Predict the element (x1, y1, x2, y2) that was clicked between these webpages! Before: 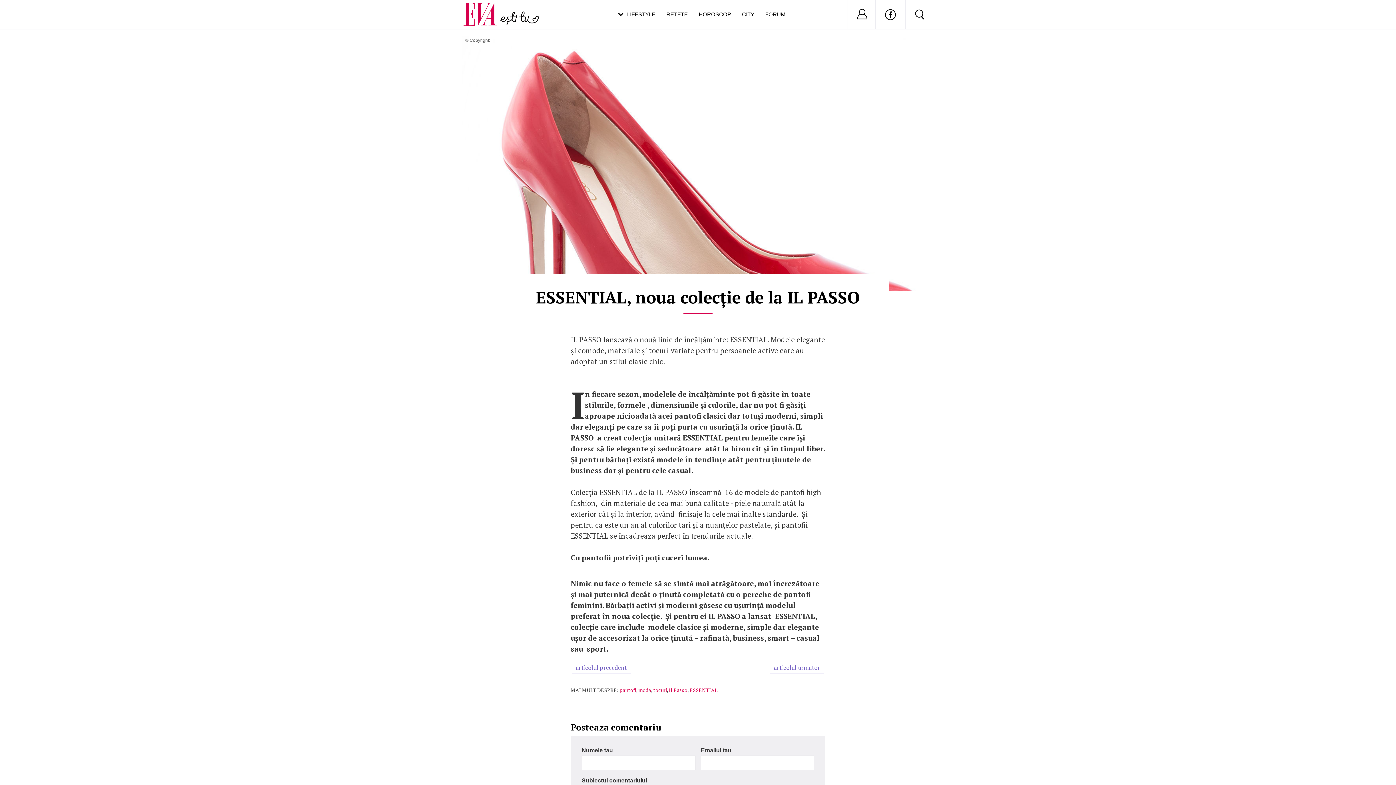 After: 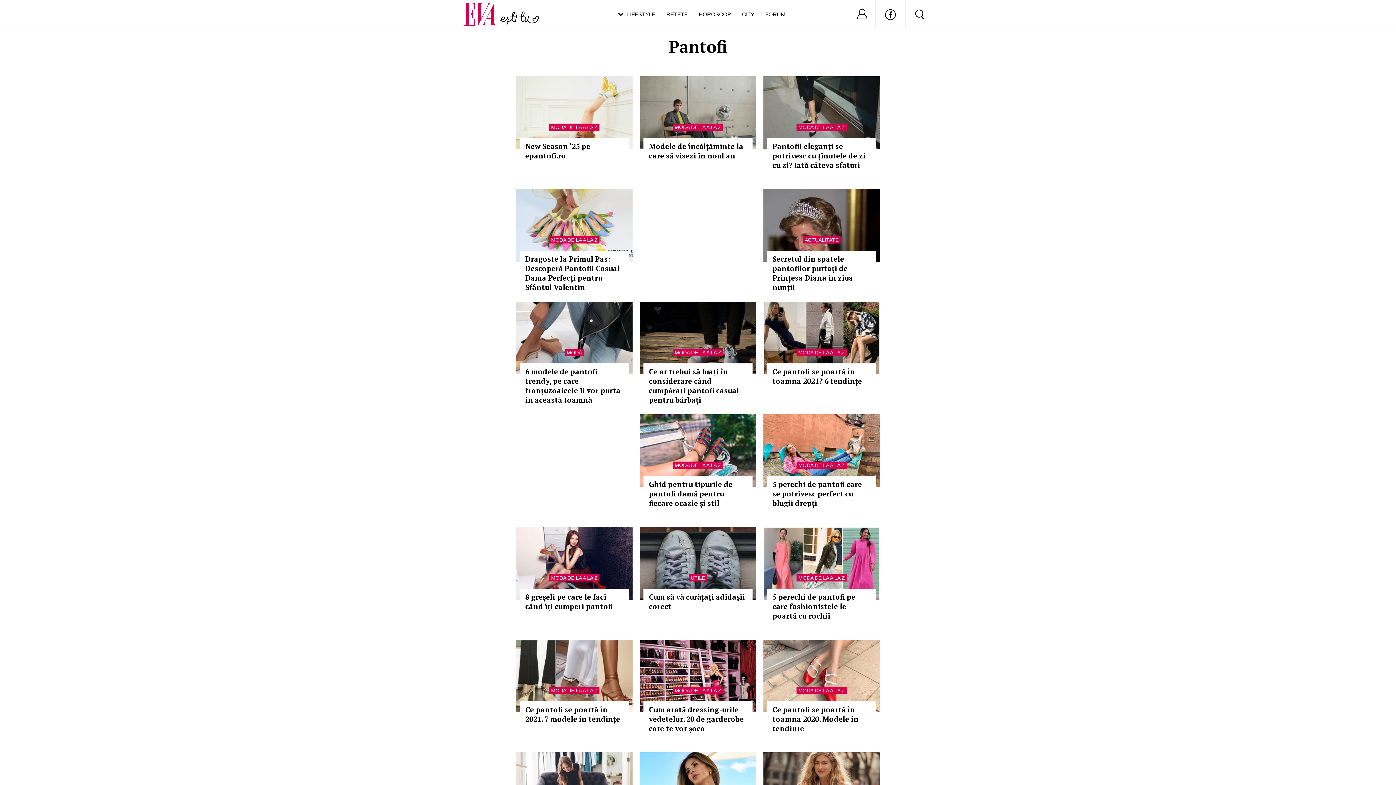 Action: label: pantofi bbox: (619, 686, 636, 693)